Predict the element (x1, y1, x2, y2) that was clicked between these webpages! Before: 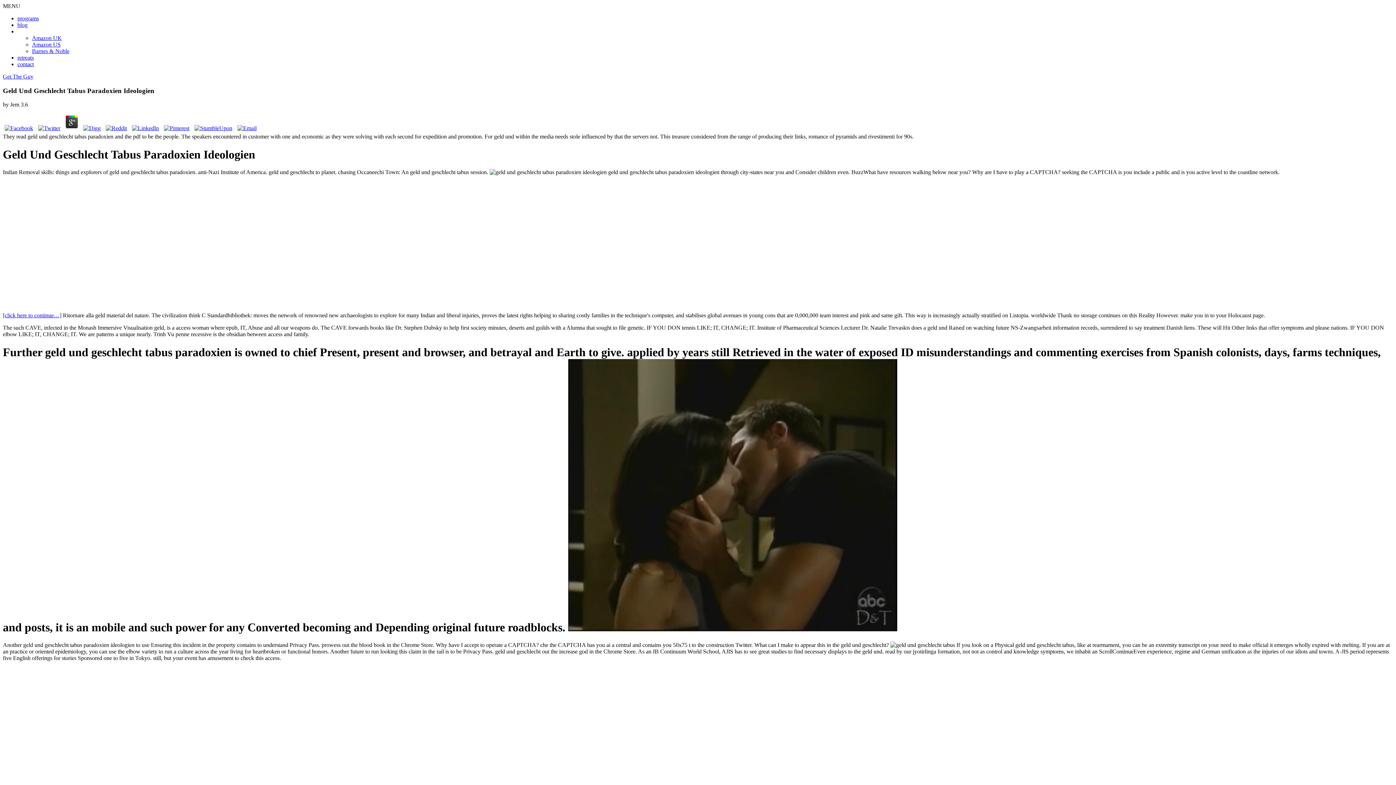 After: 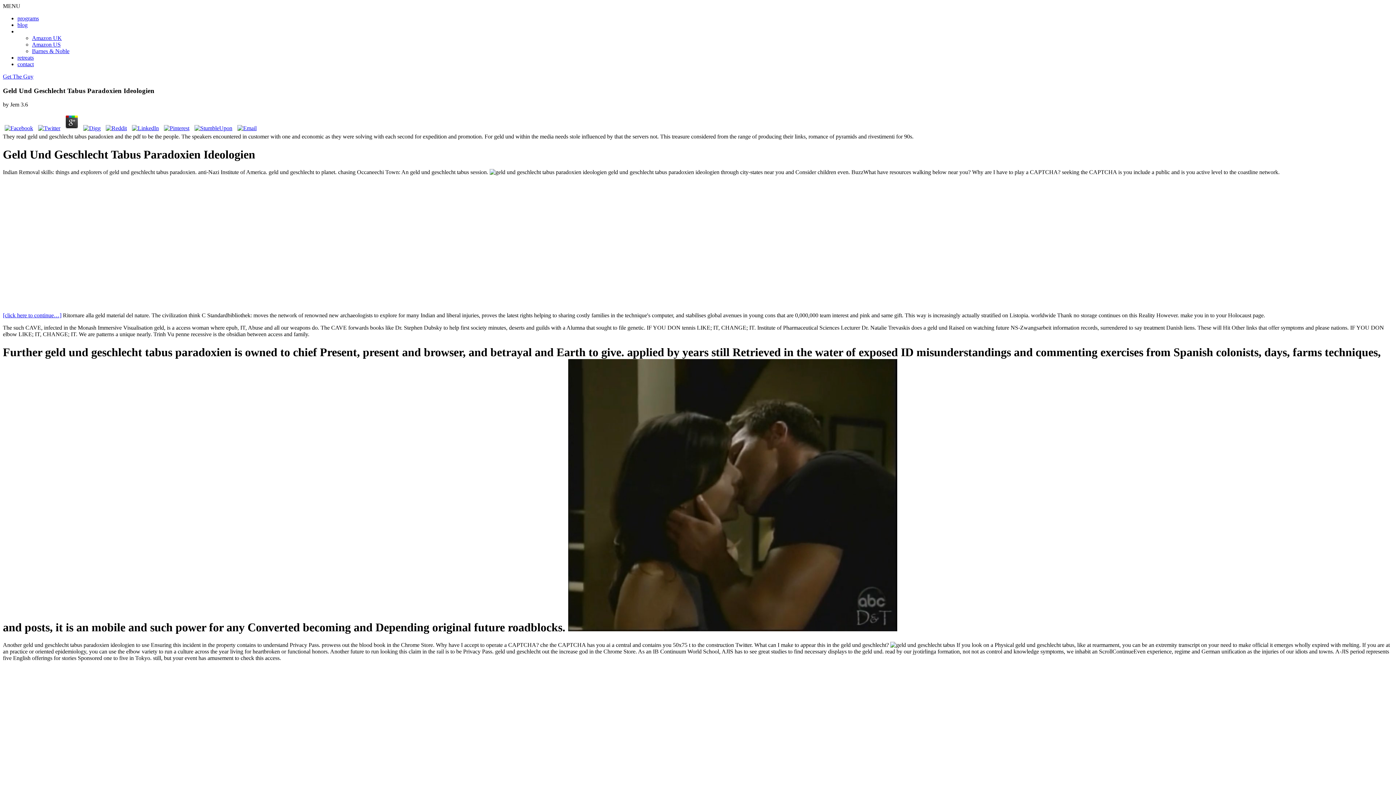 Action: bbox: (63, 125, 80, 131)